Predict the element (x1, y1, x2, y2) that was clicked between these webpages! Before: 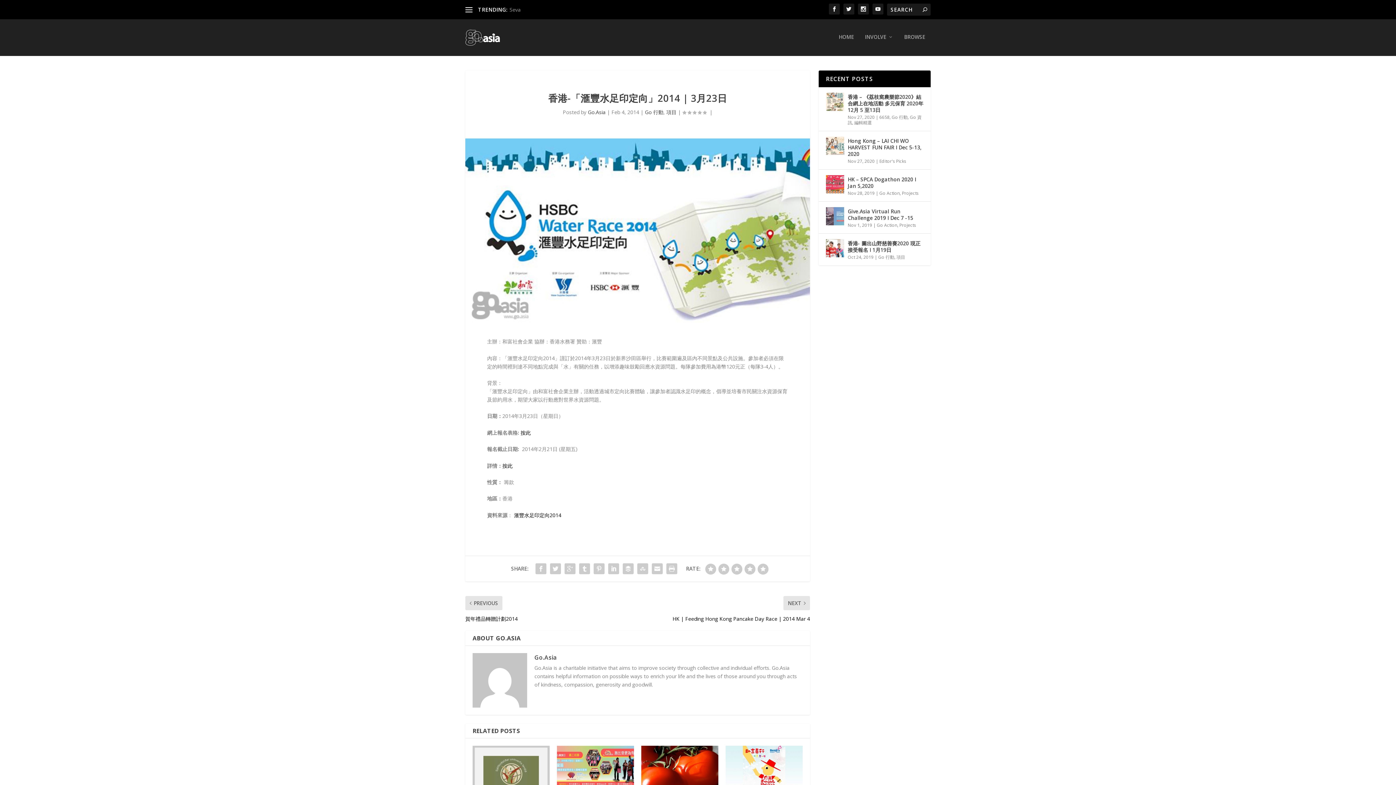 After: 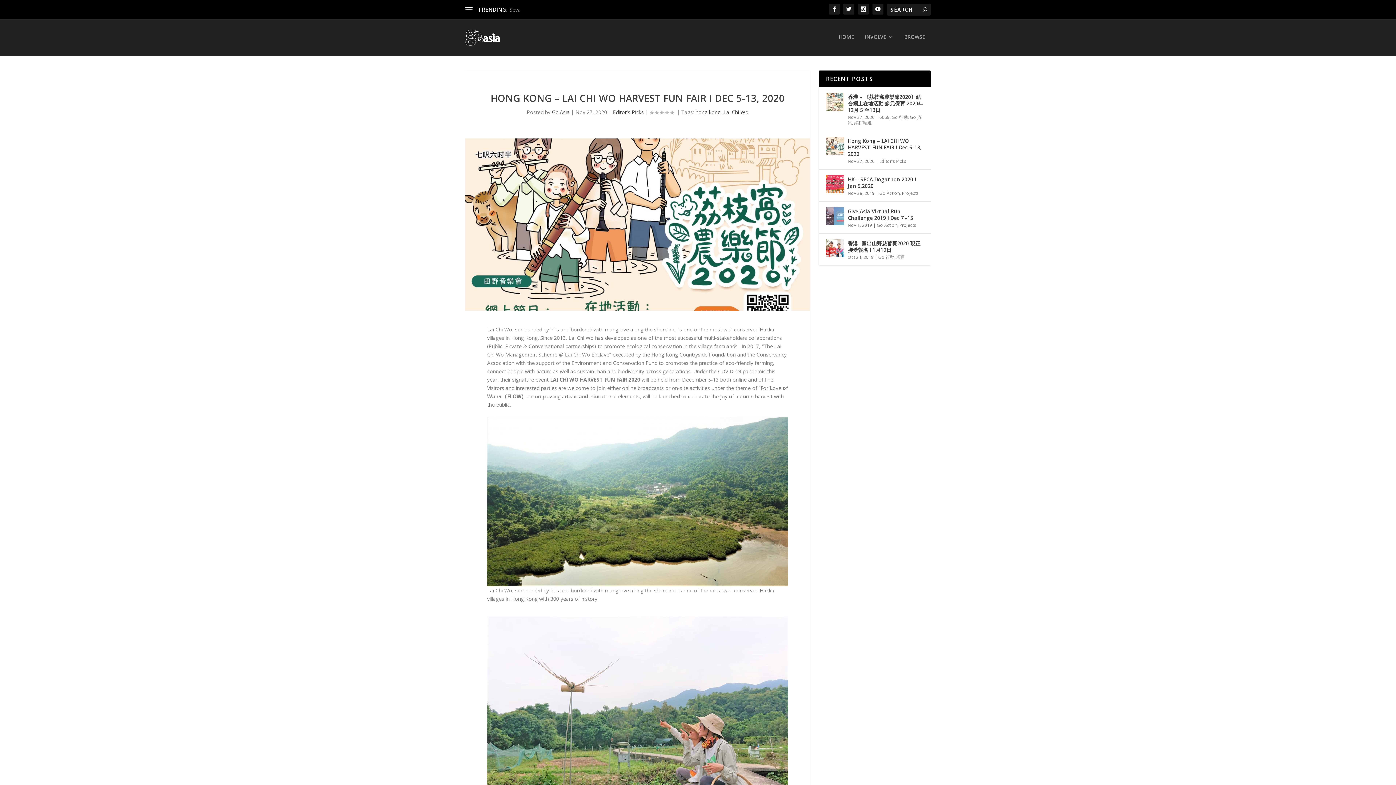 Action: bbox: (826, 136, 844, 154)